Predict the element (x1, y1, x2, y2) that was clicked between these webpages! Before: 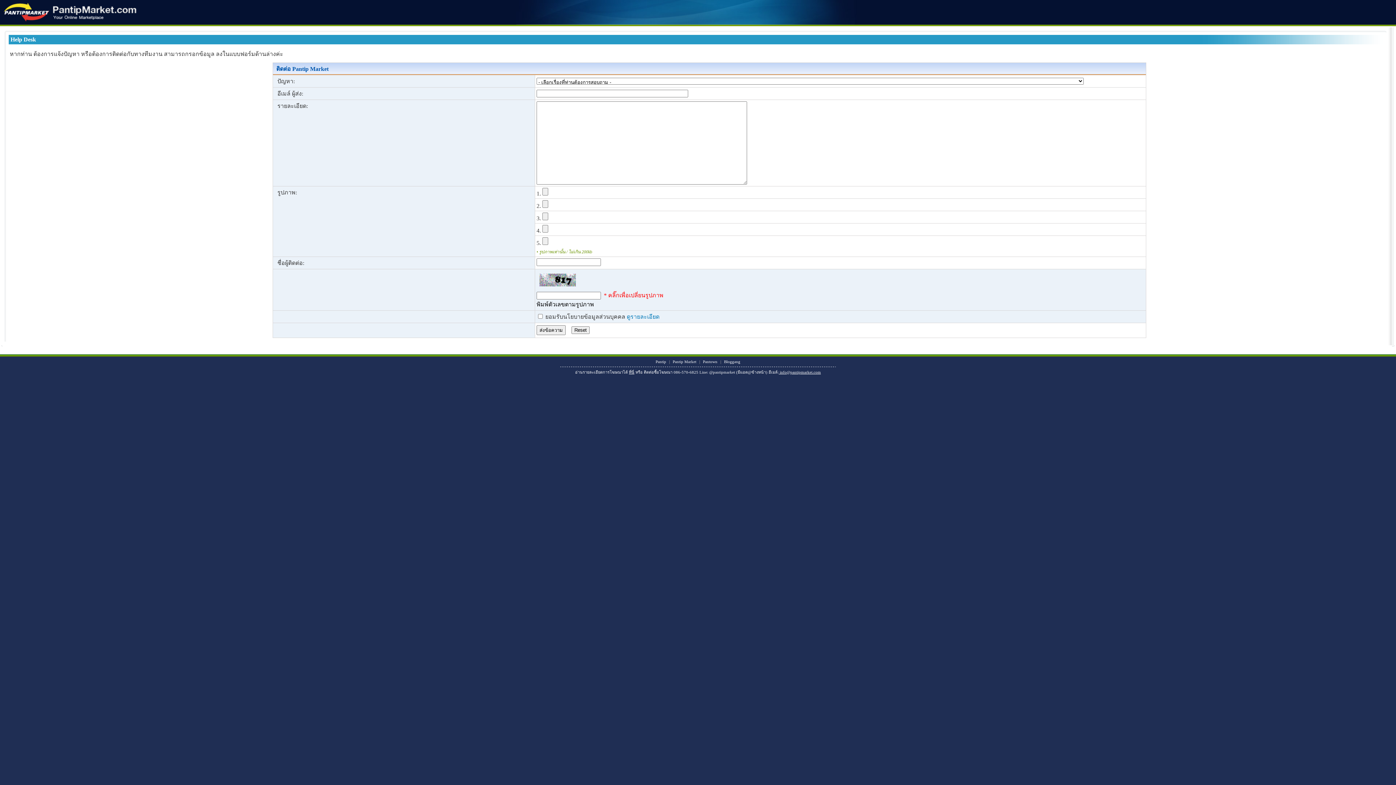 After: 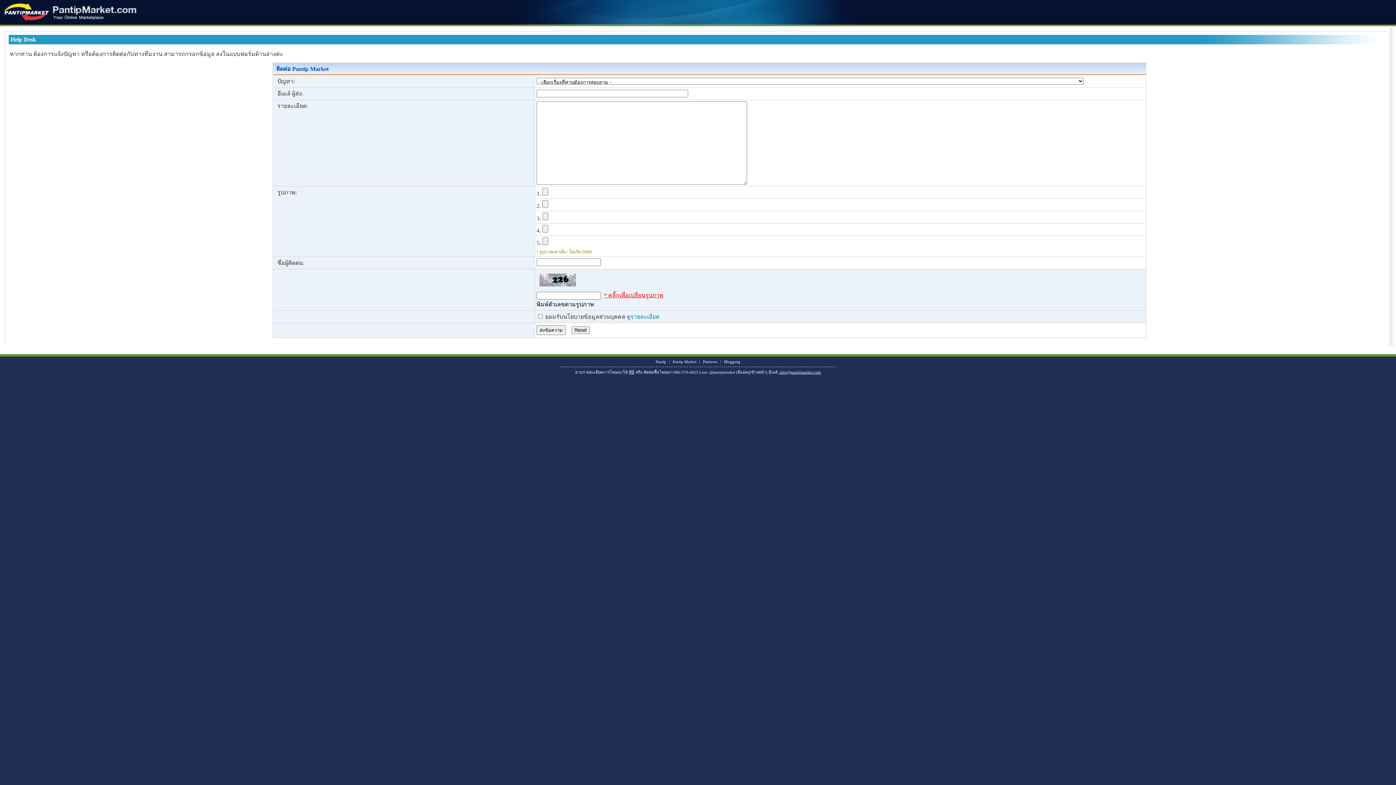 Action: bbox: (604, 292, 663, 298) label: * คลิ๊กเพื่อเปลี่ยนรูปภาพ